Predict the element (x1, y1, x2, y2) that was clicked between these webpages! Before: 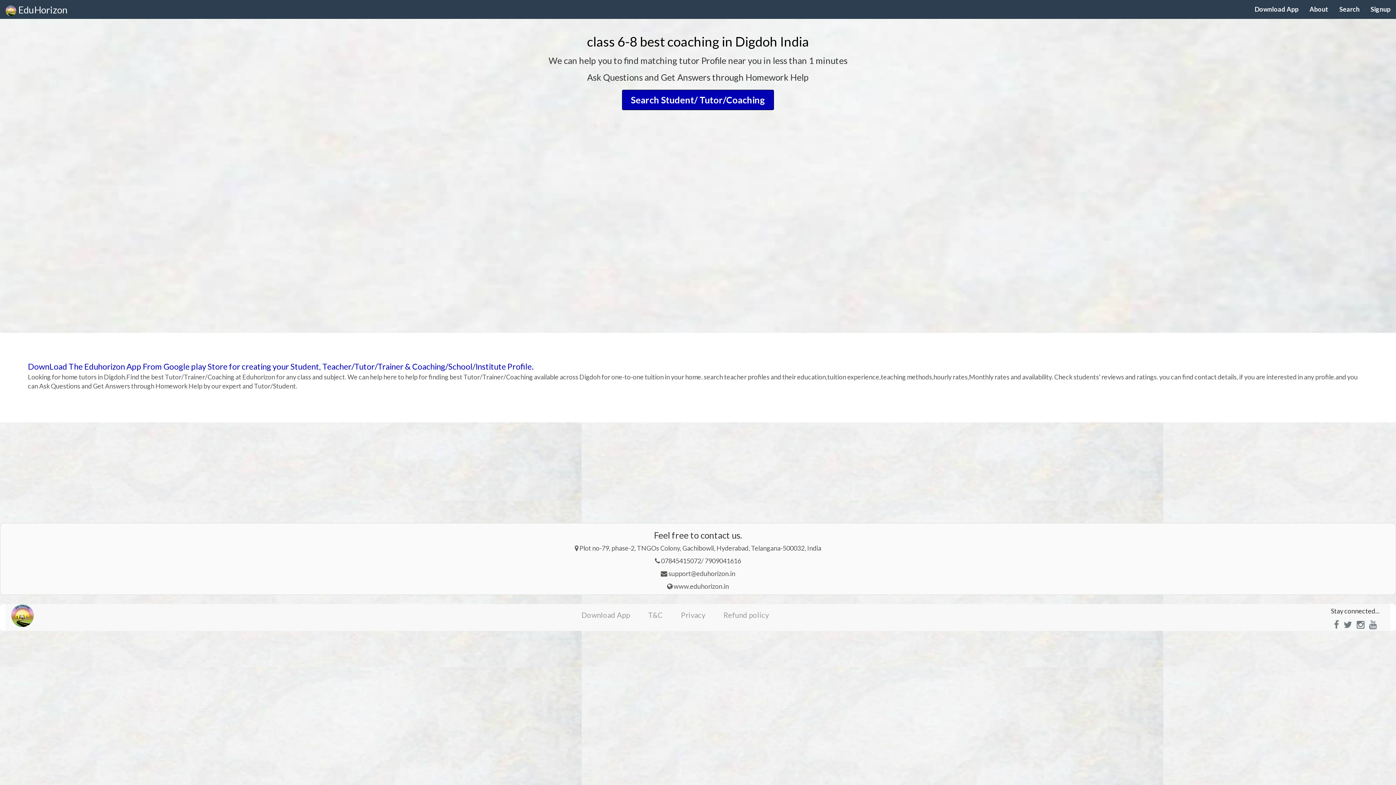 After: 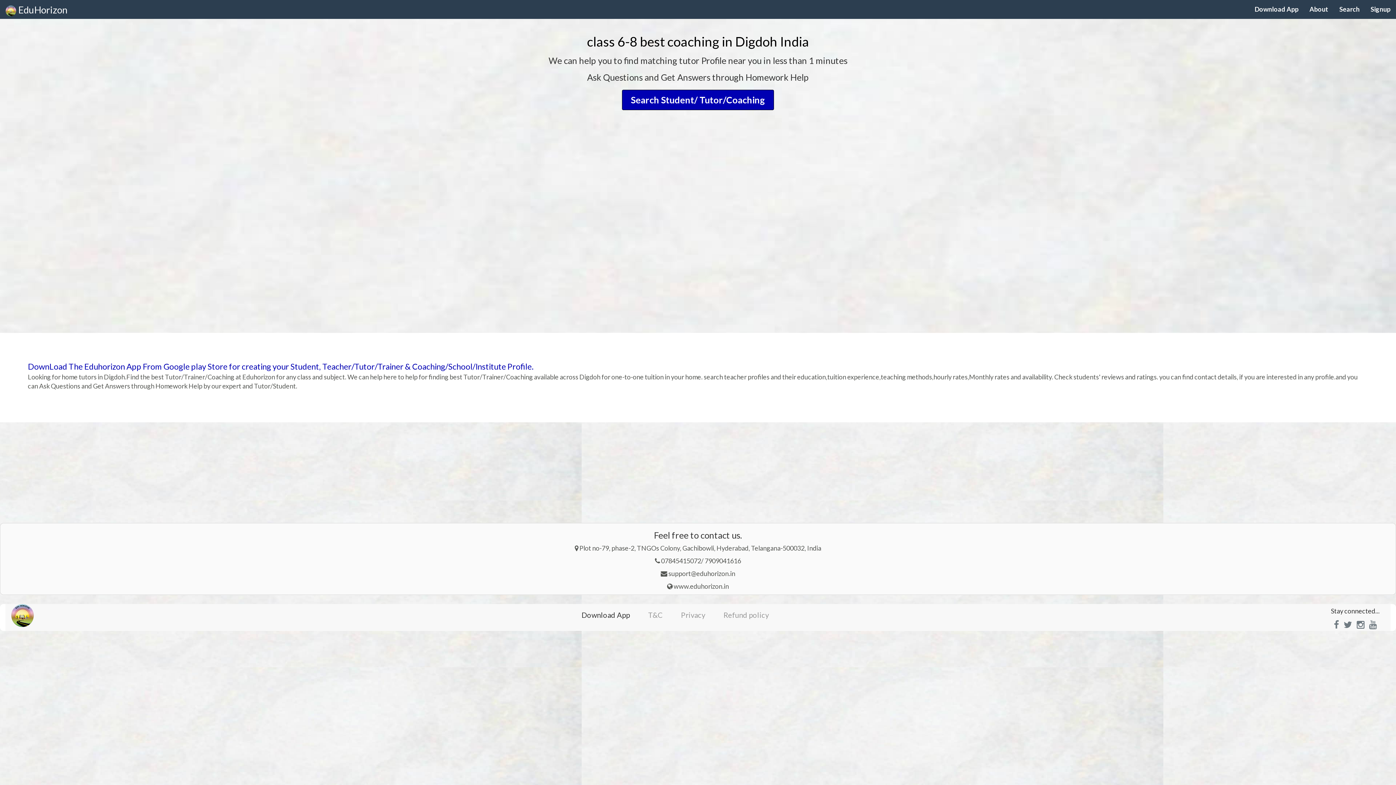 Action: label: Download App bbox: (572, 604, 639, 626)